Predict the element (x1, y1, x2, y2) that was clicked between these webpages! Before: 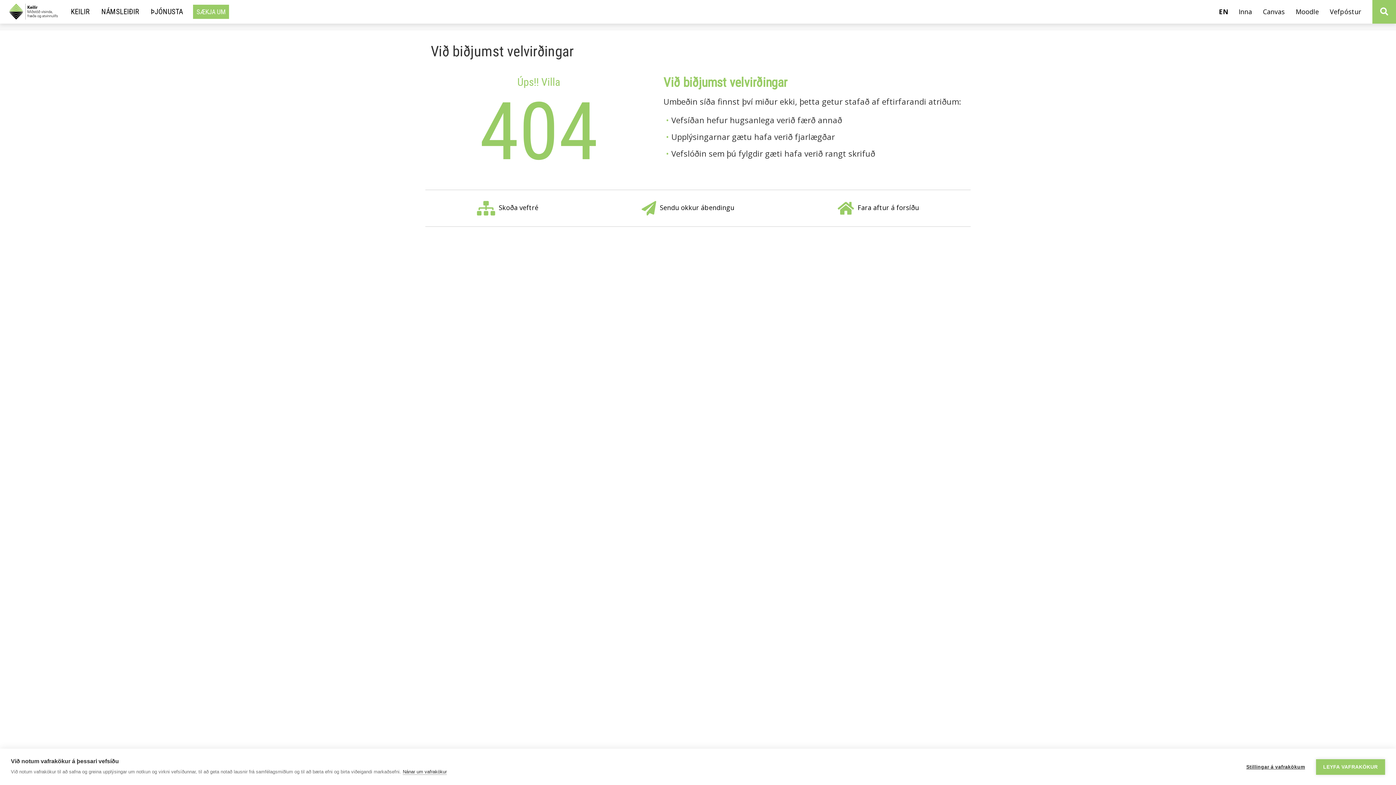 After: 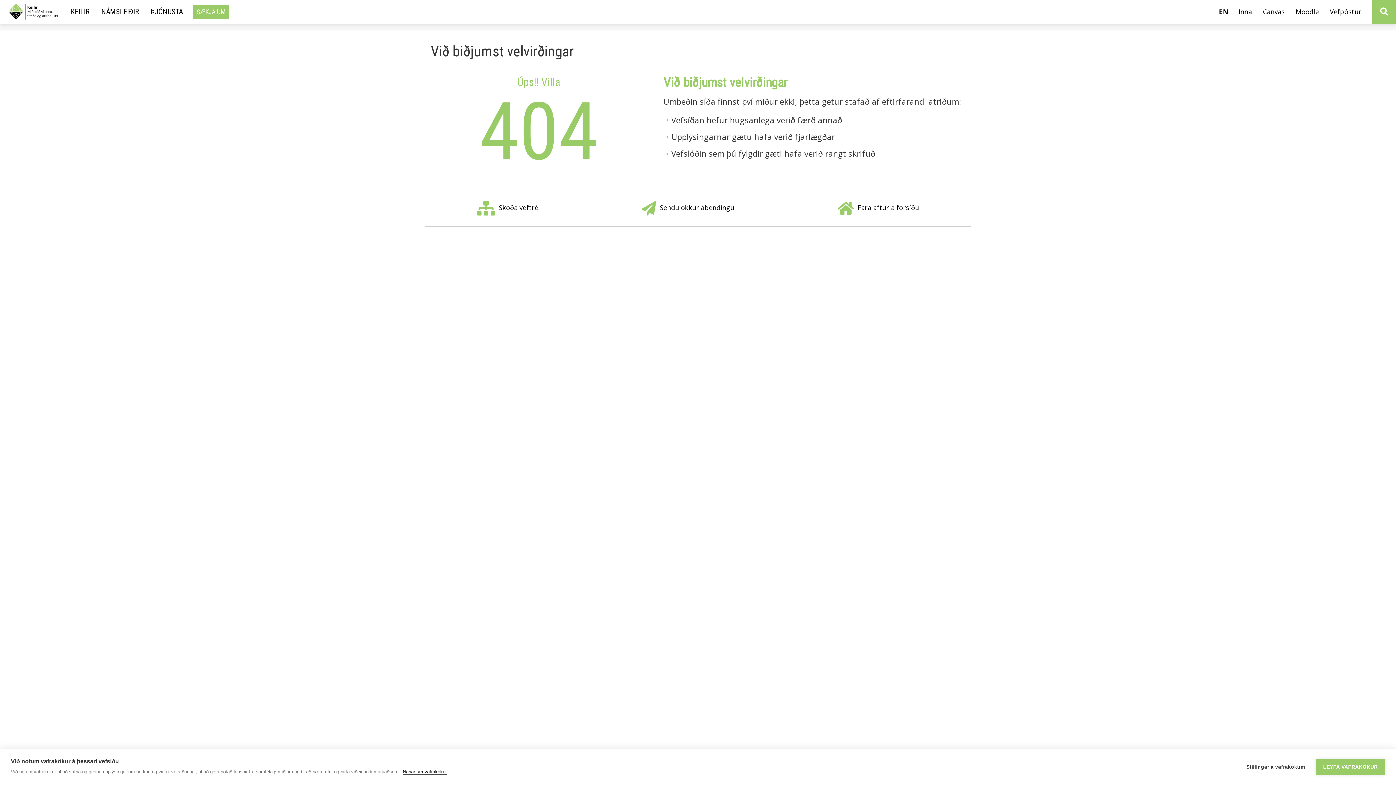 Action: bbox: (402, 769, 446, 775) label: Nánar um vafrakökur